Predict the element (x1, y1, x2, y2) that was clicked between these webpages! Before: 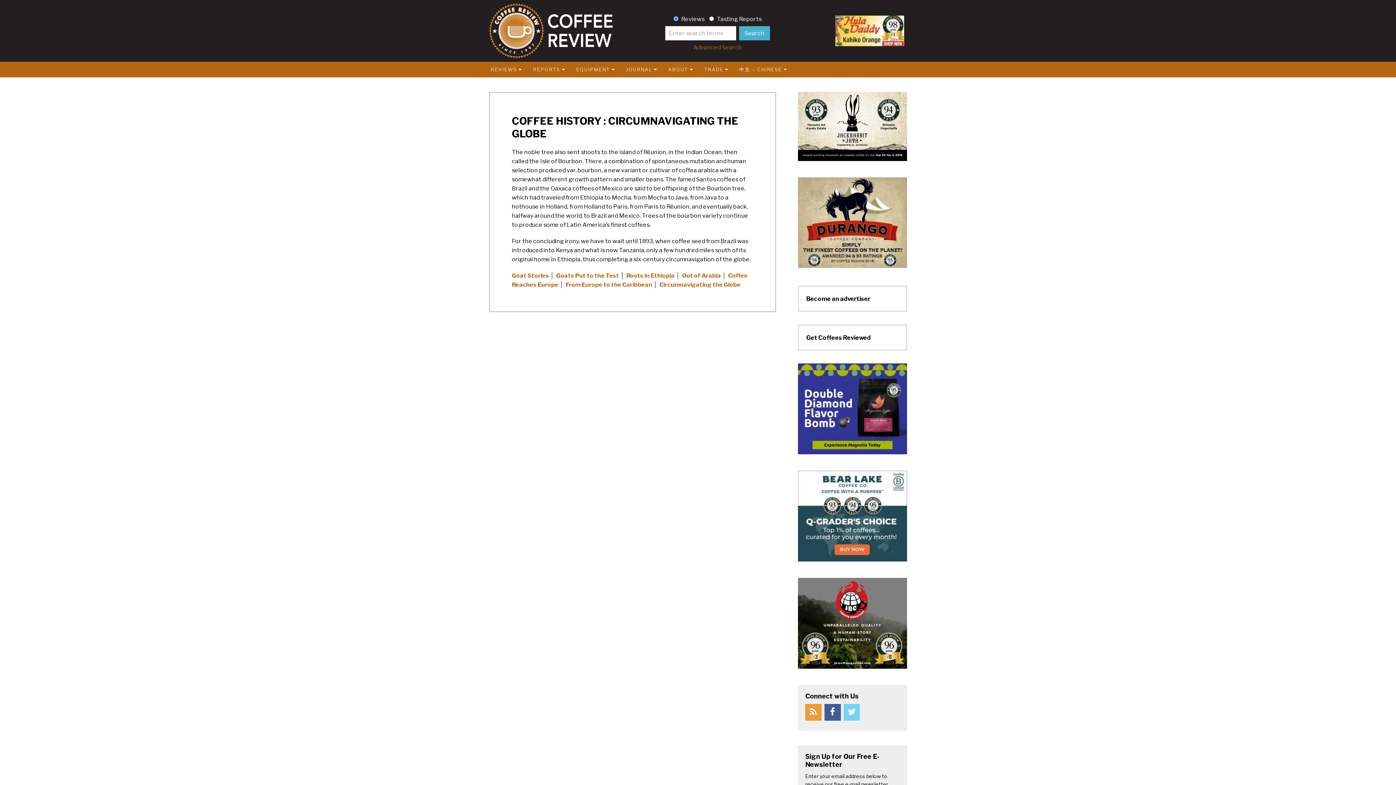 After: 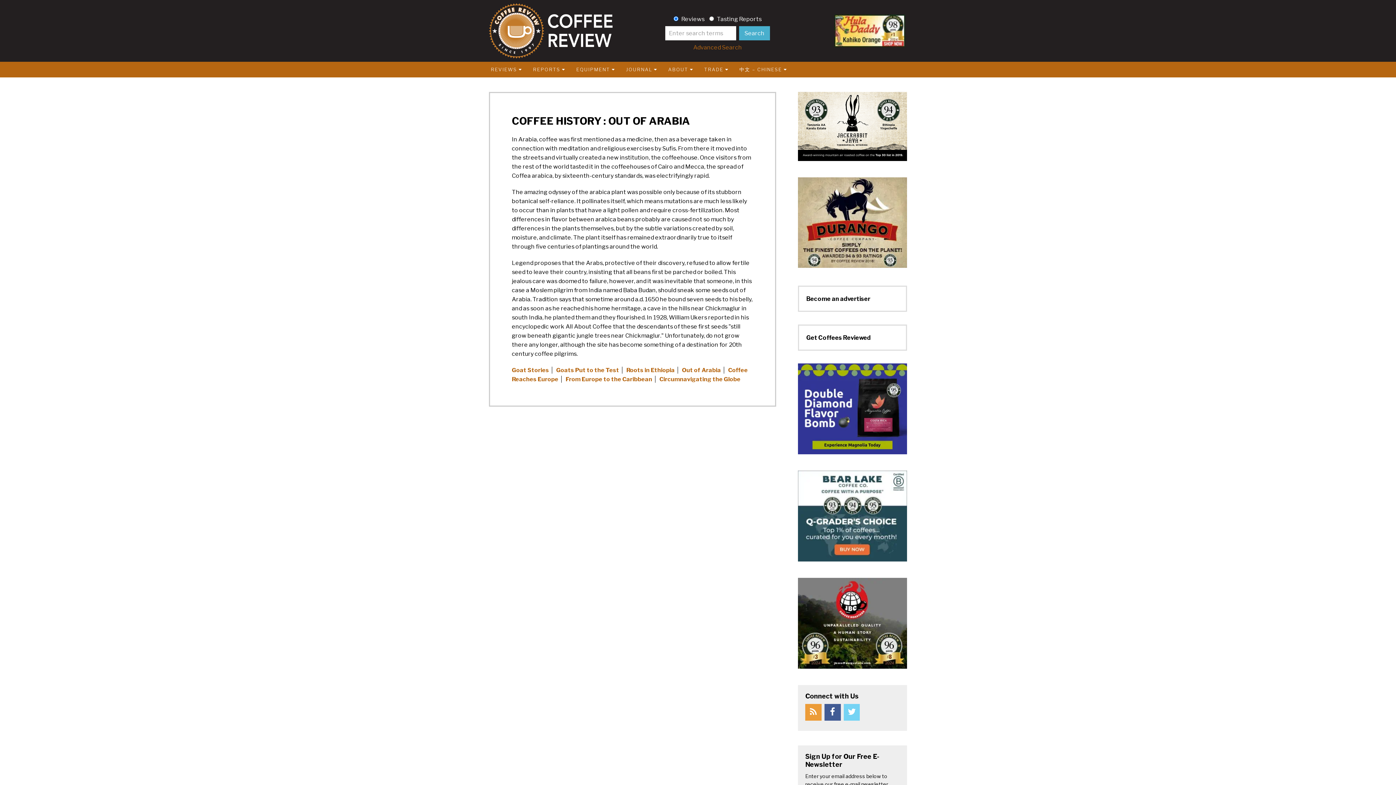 Action: bbox: (682, 272, 721, 279) label: Out of Arabia